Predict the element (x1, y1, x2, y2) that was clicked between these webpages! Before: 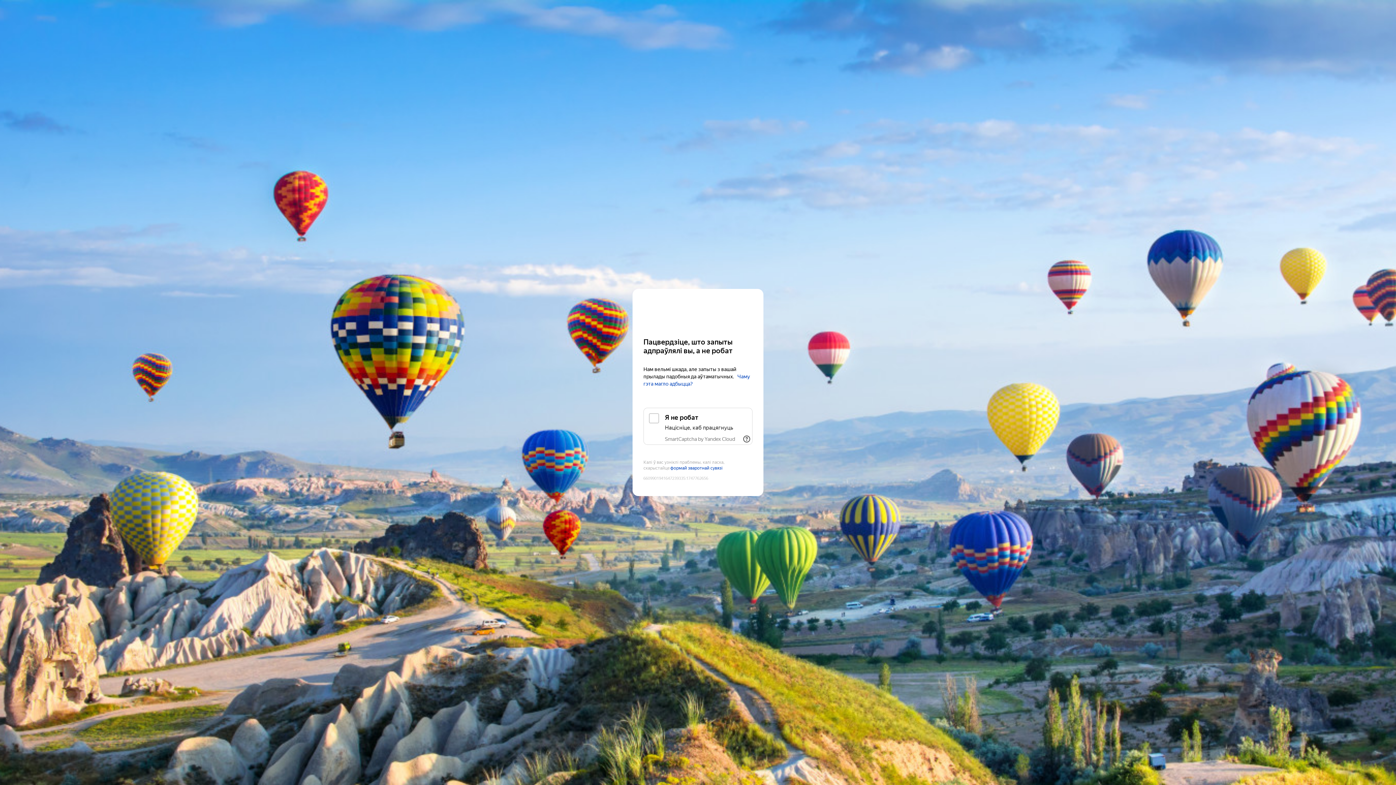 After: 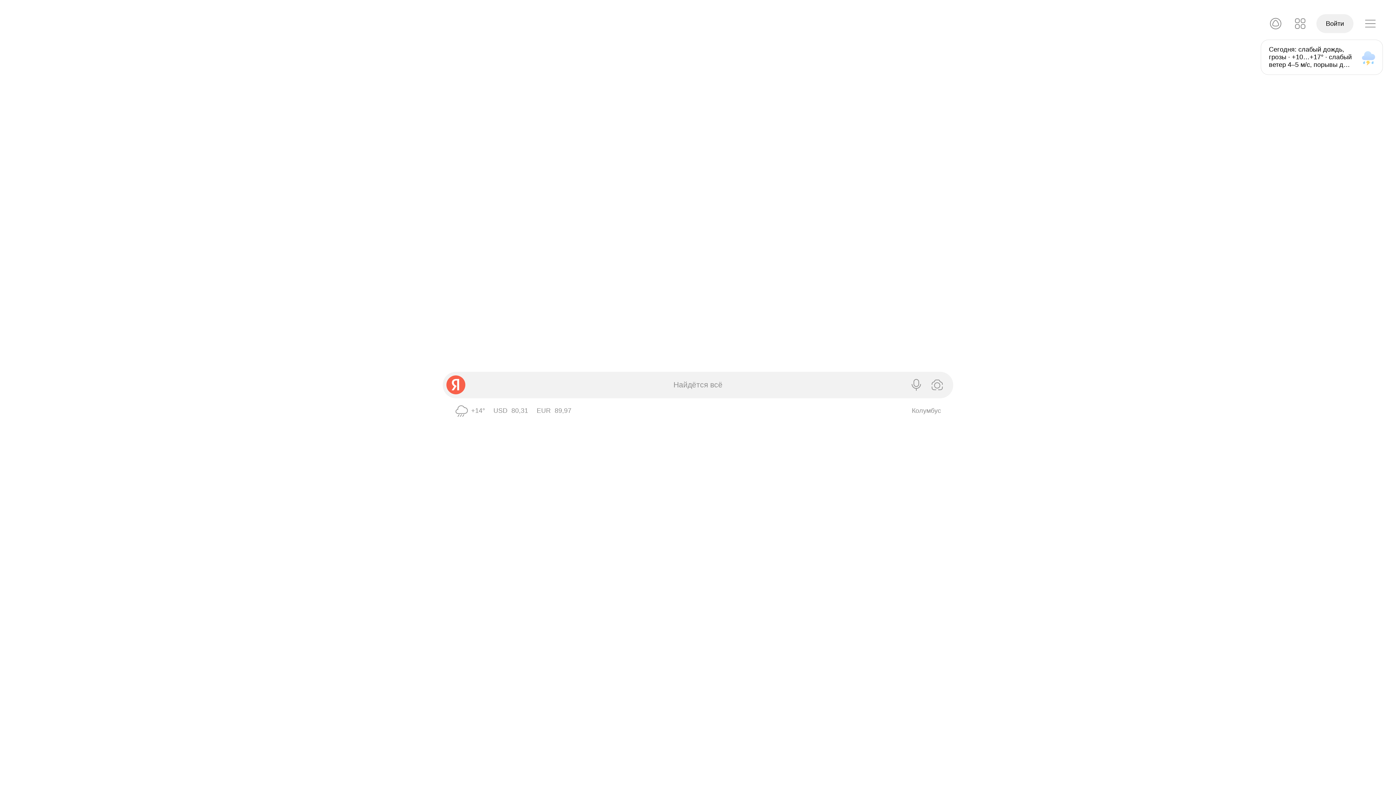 Action: bbox: (643, 303, 752, 316) label: Yandex